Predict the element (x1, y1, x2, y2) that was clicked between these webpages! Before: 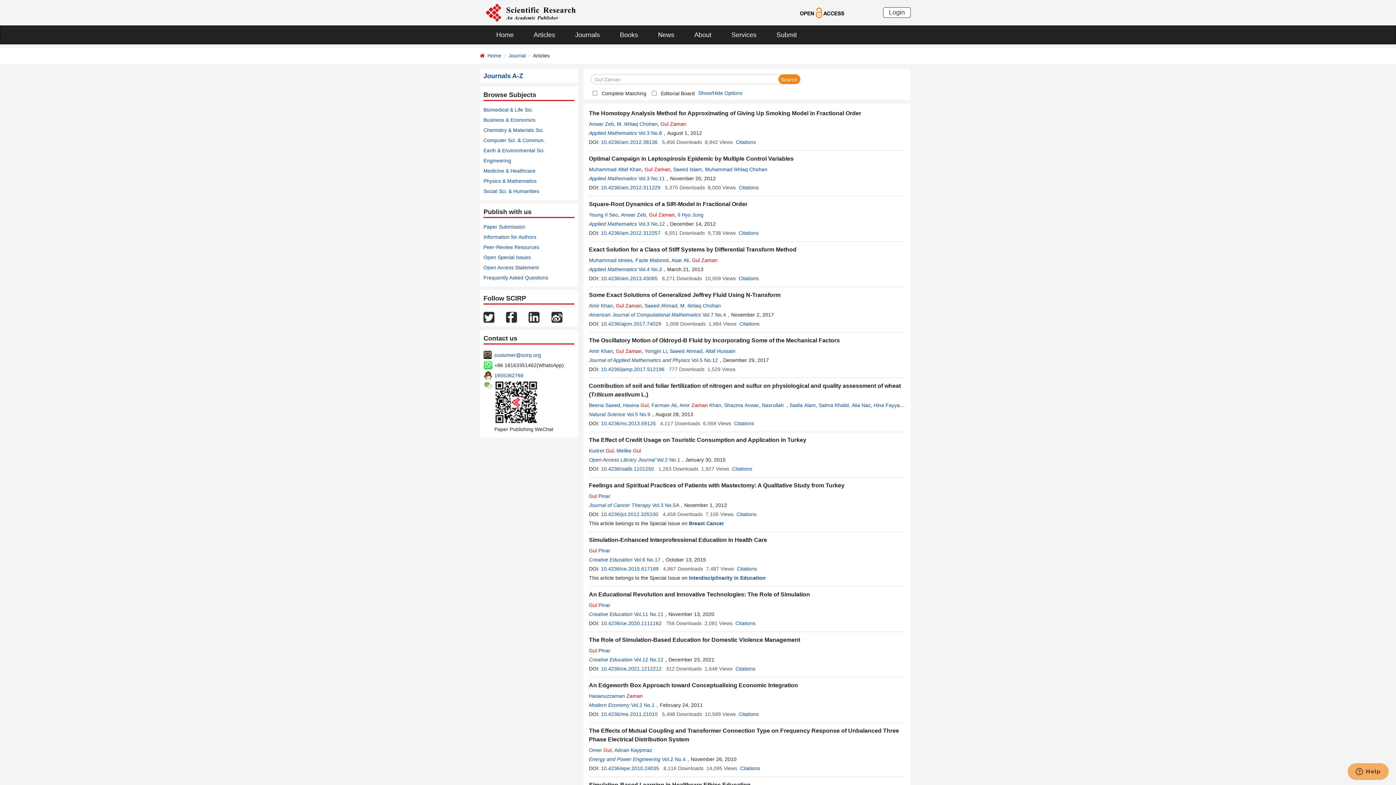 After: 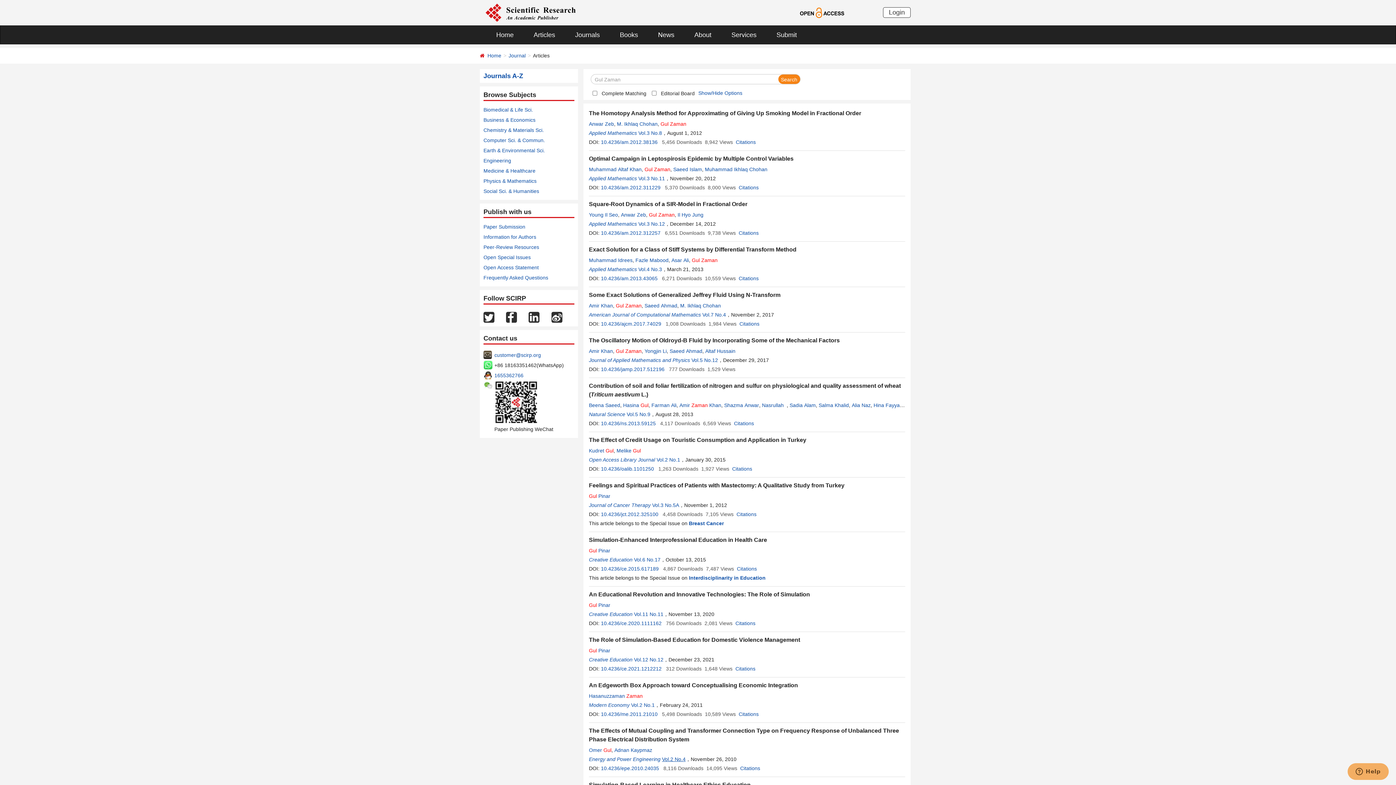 Action: label: Vol.2 No.4 bbox: (662, 756, 685, 762)